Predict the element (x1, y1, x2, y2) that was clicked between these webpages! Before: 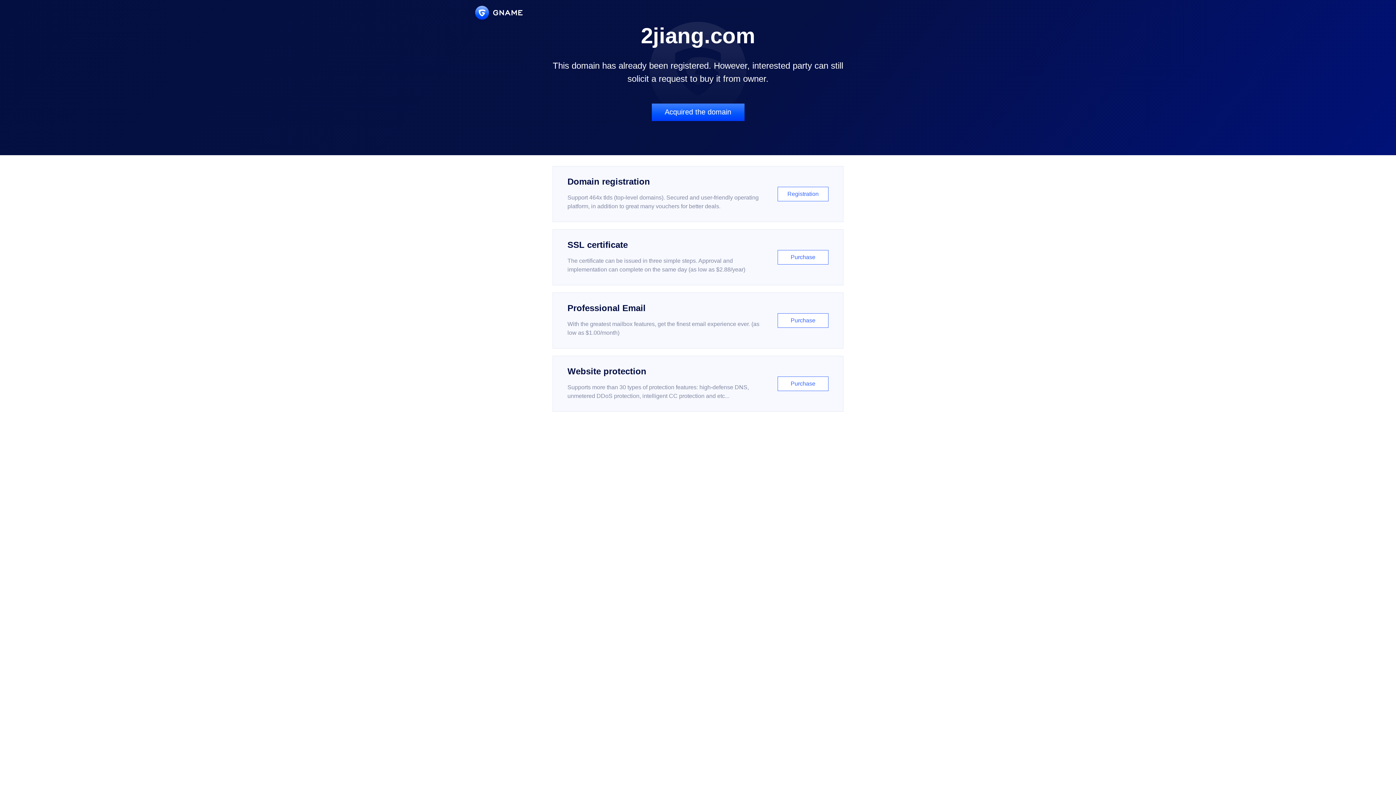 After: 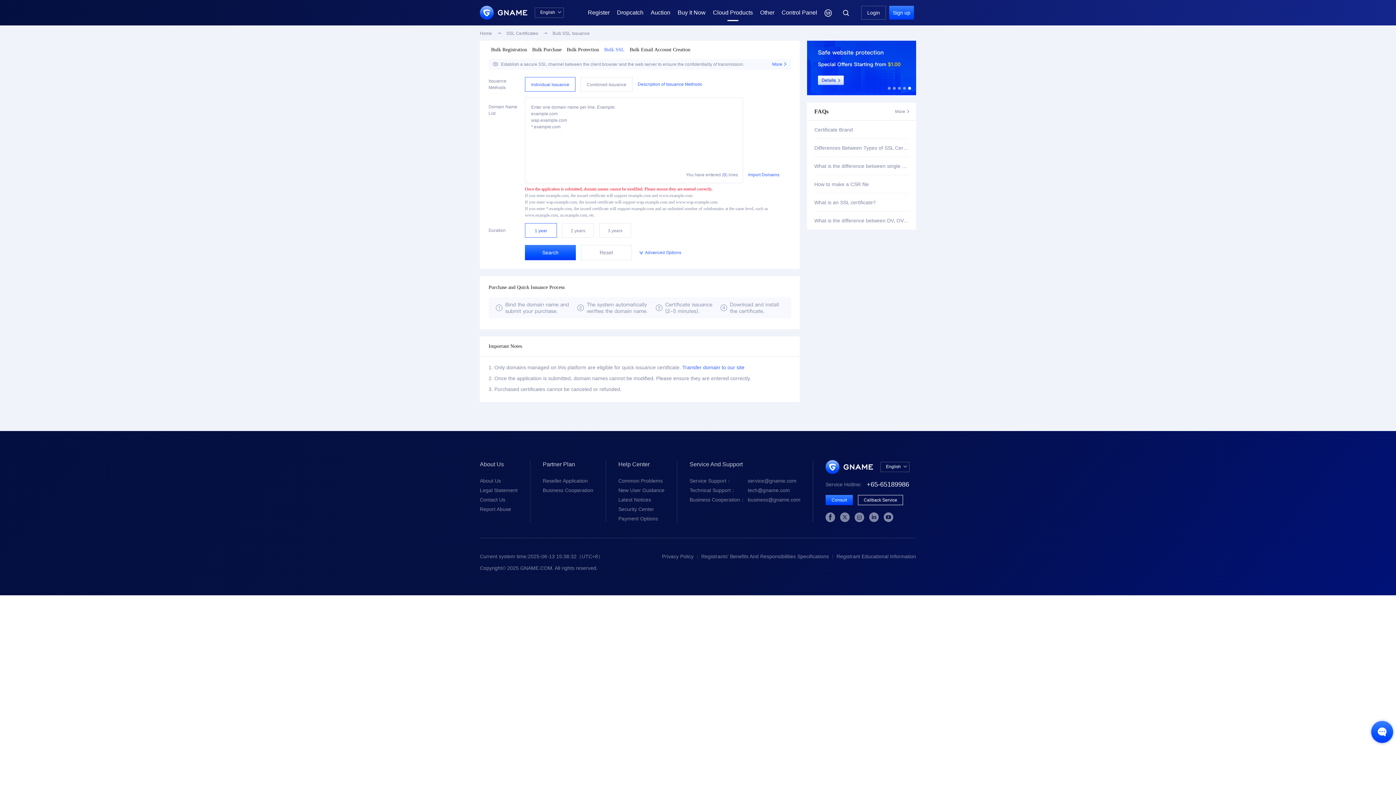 Action: label: SSL certificate

The certificate can be issued in three simple steps. Approval and implementation can complete on the same day (as low as $2.88/year)

Purchase bbox: (552, 229, 843, 285)